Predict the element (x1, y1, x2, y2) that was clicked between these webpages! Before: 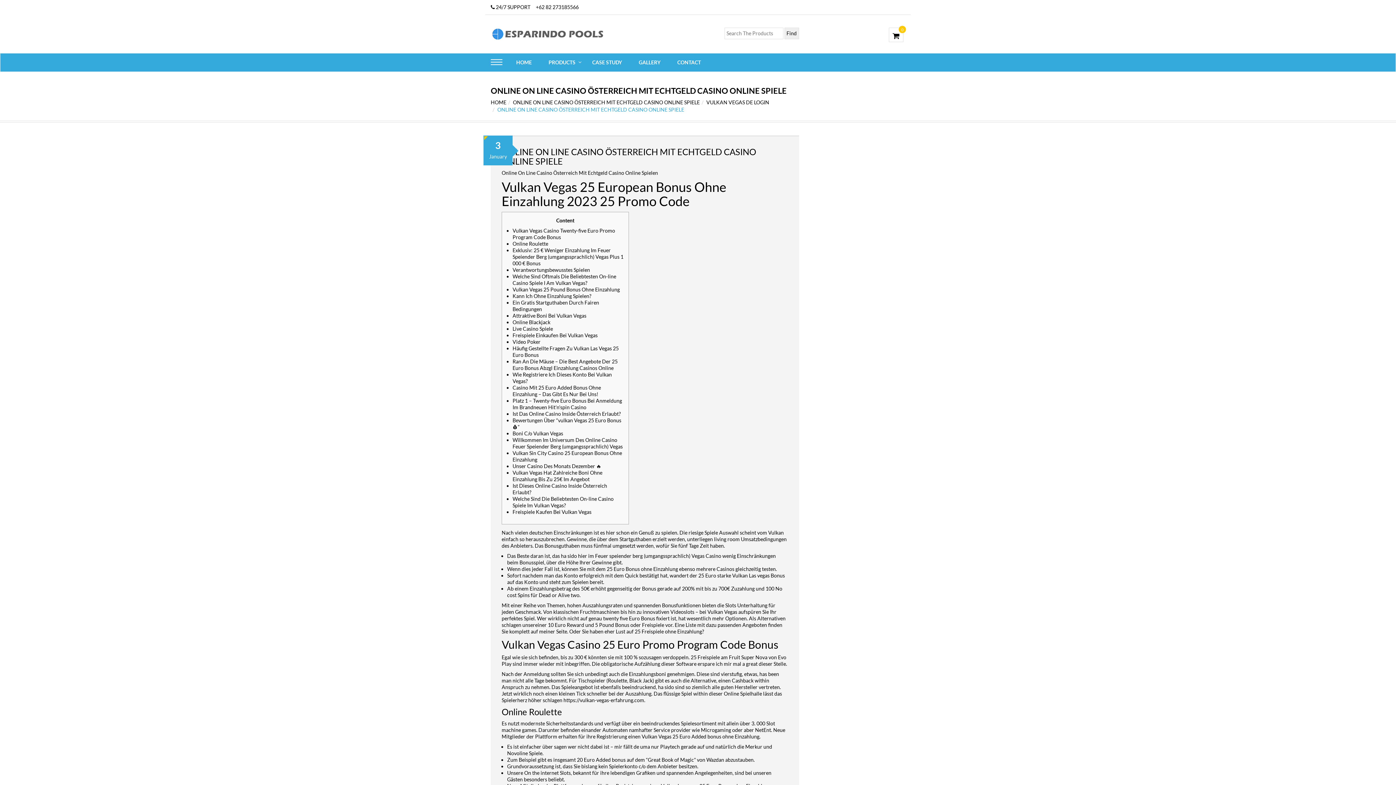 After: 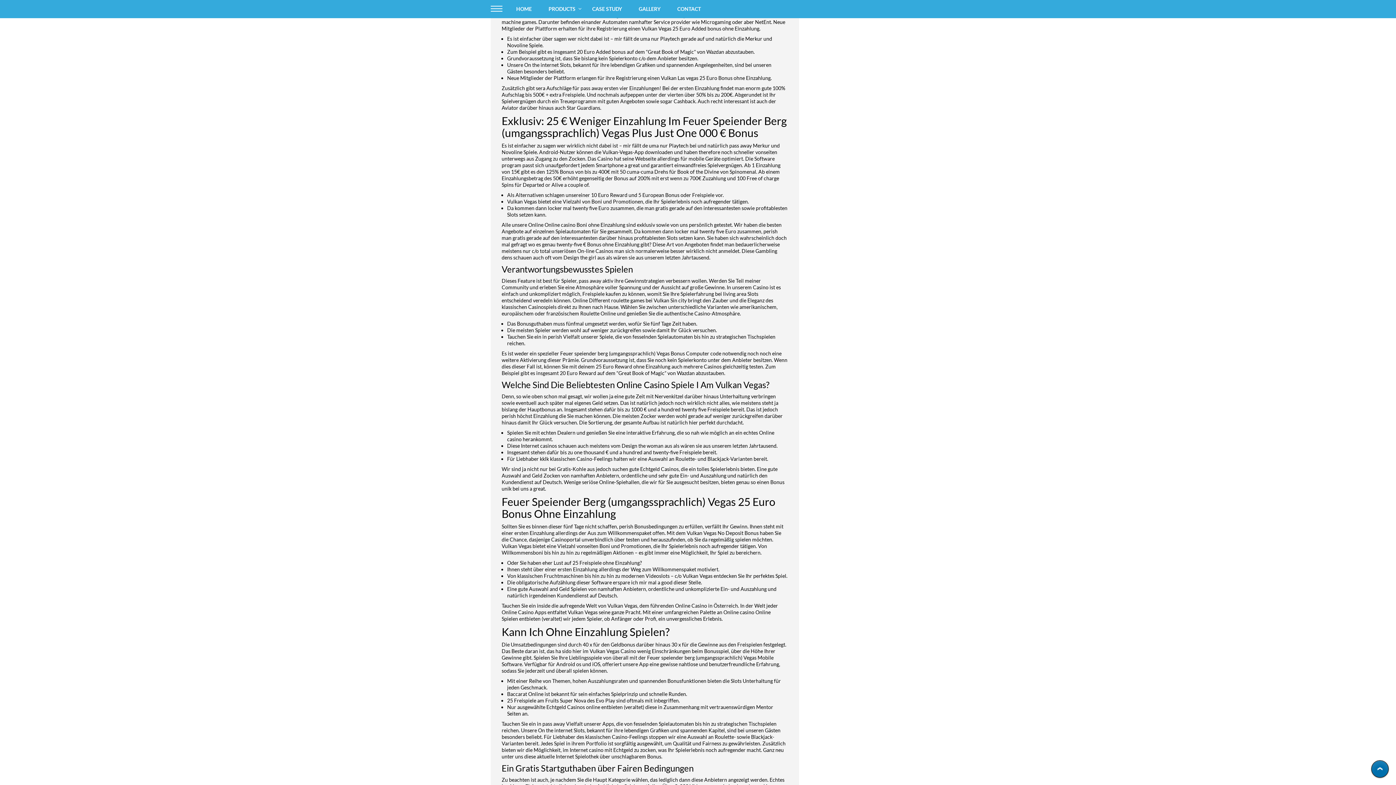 Action: label: Online Roulette bbox: (512, 240, 548, 246)